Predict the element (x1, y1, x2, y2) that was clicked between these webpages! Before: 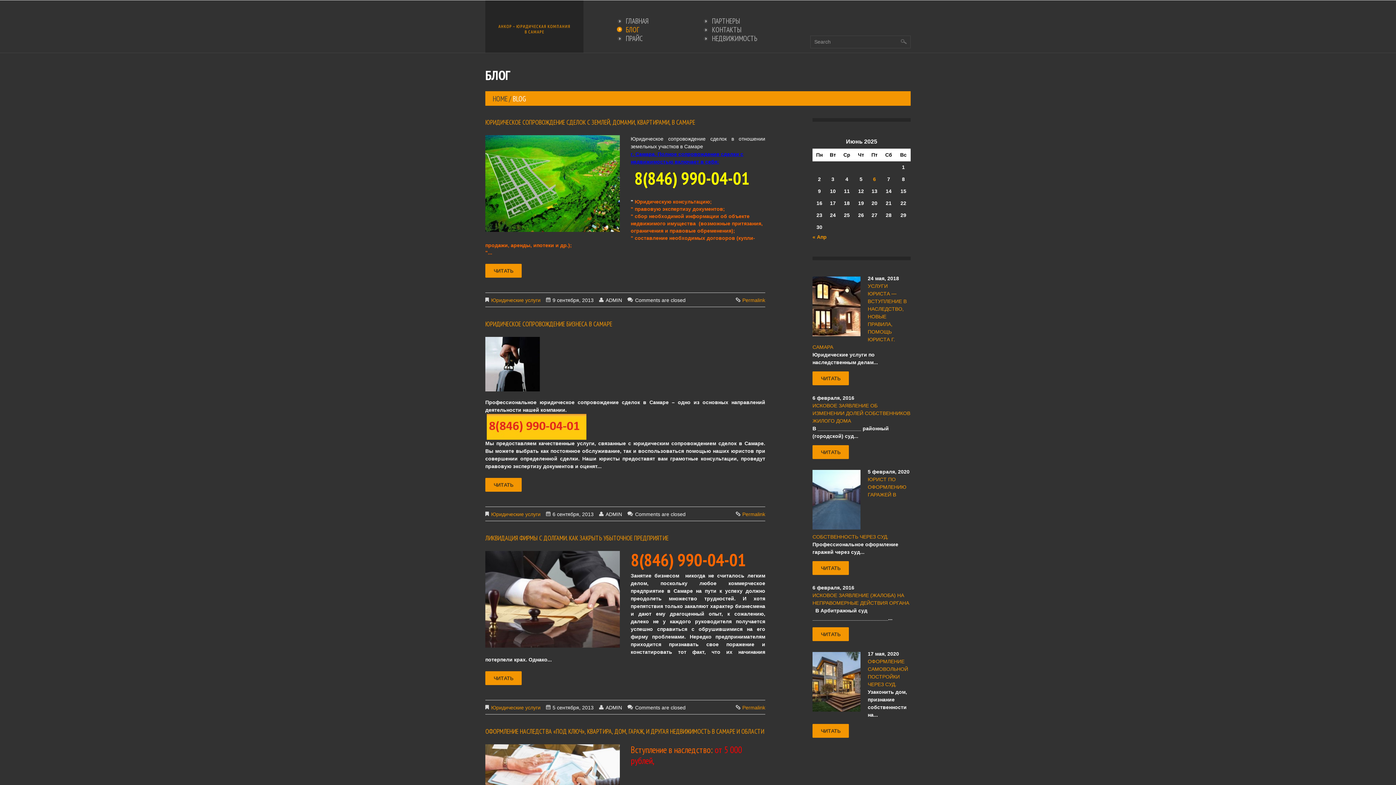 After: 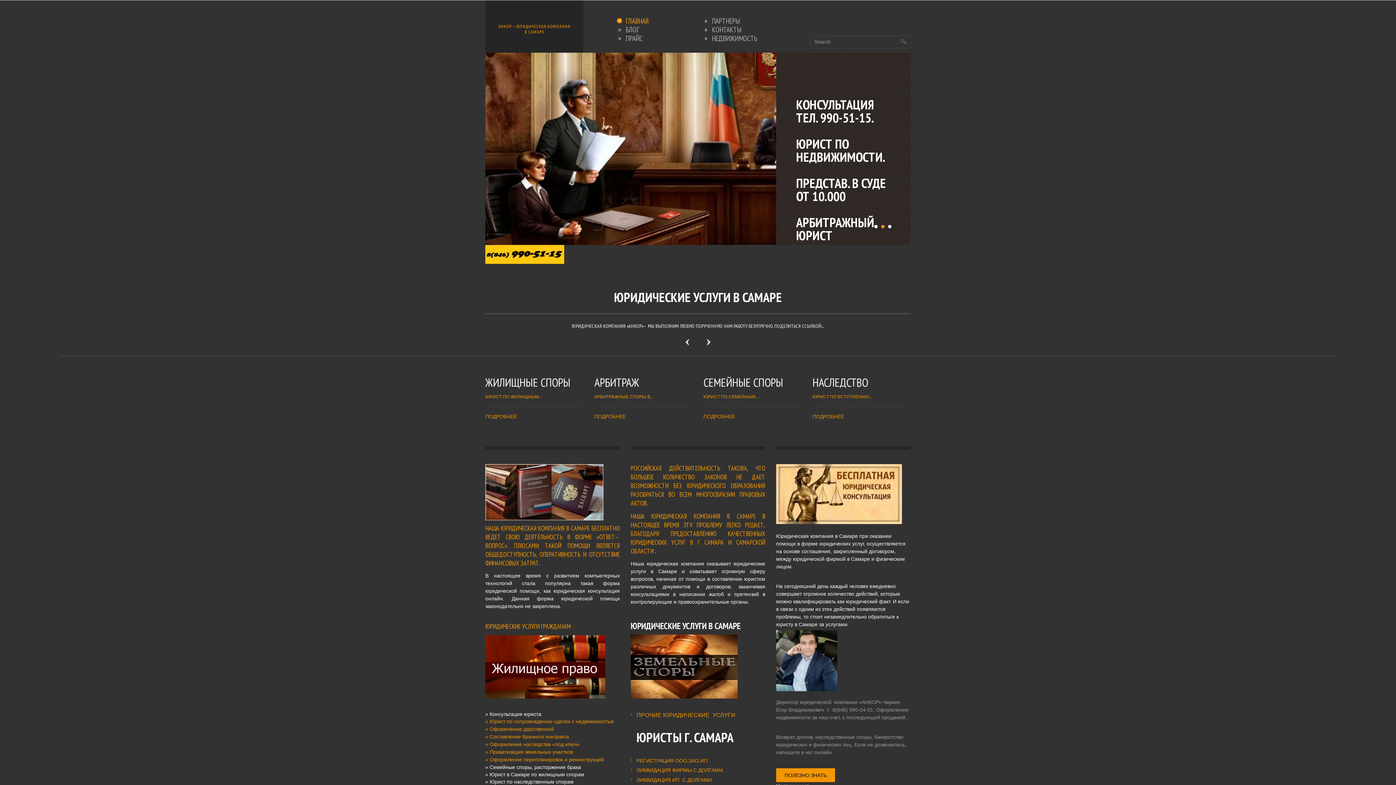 Action: label: HOME bbox: (492, 94, 507, 103)